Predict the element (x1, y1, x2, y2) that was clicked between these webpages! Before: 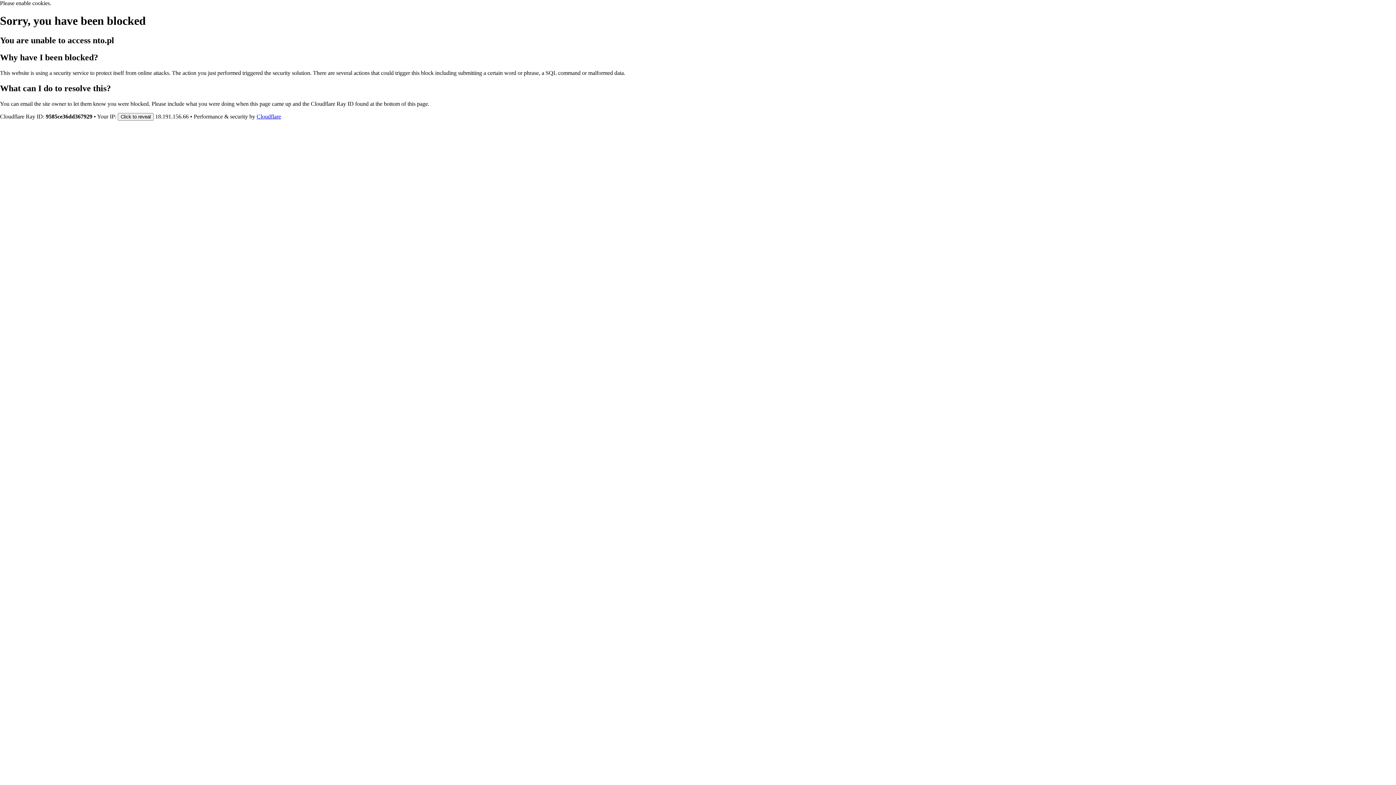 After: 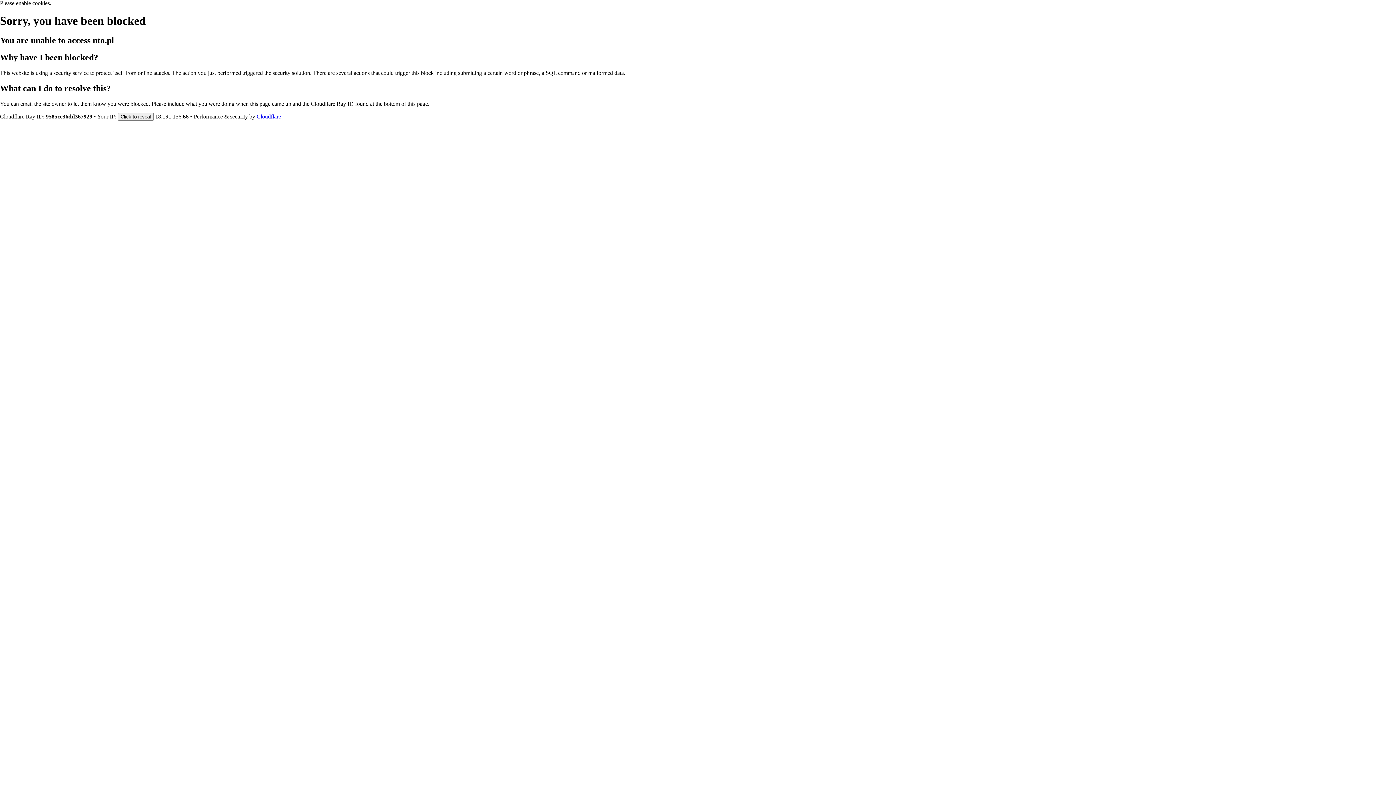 Action: label: Cloudflare bbox: (256, 113, 281, 119)